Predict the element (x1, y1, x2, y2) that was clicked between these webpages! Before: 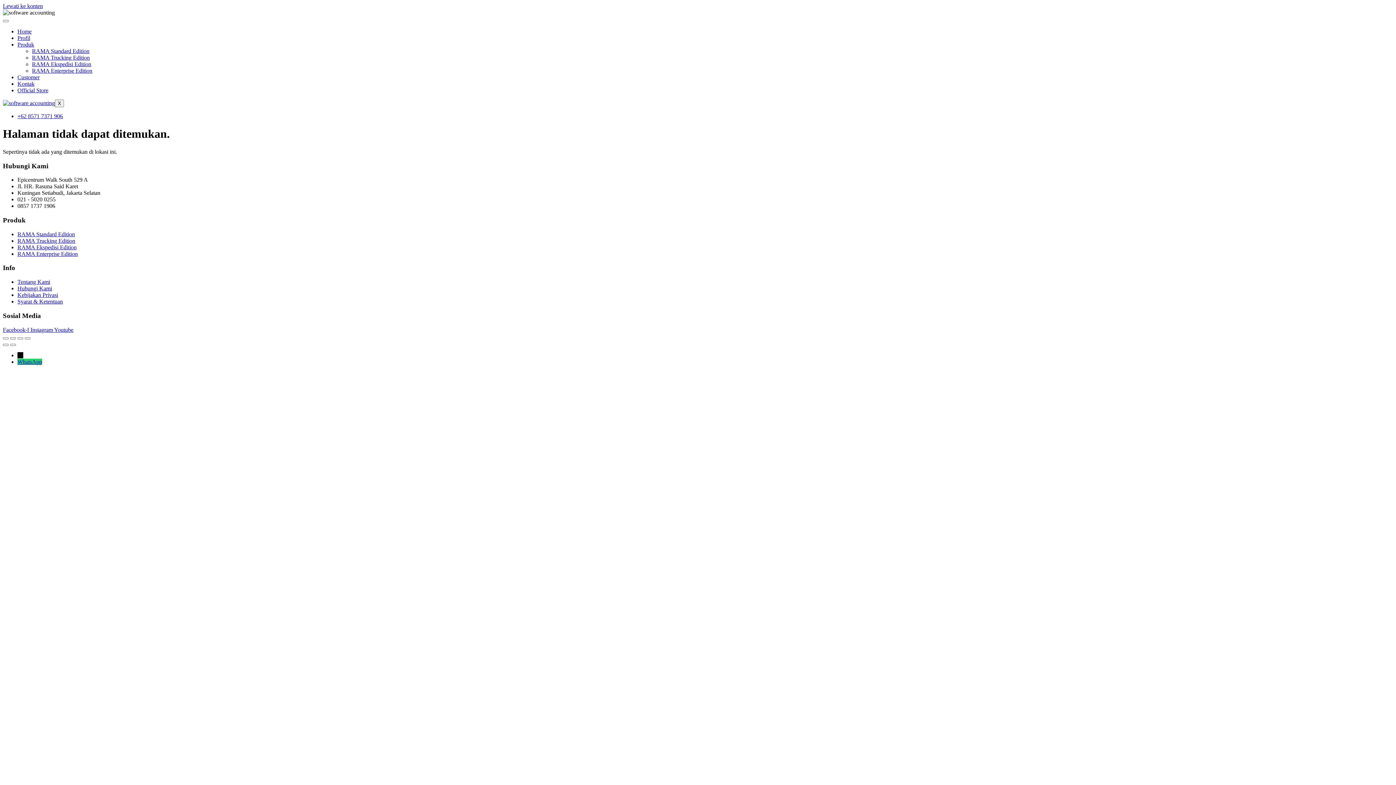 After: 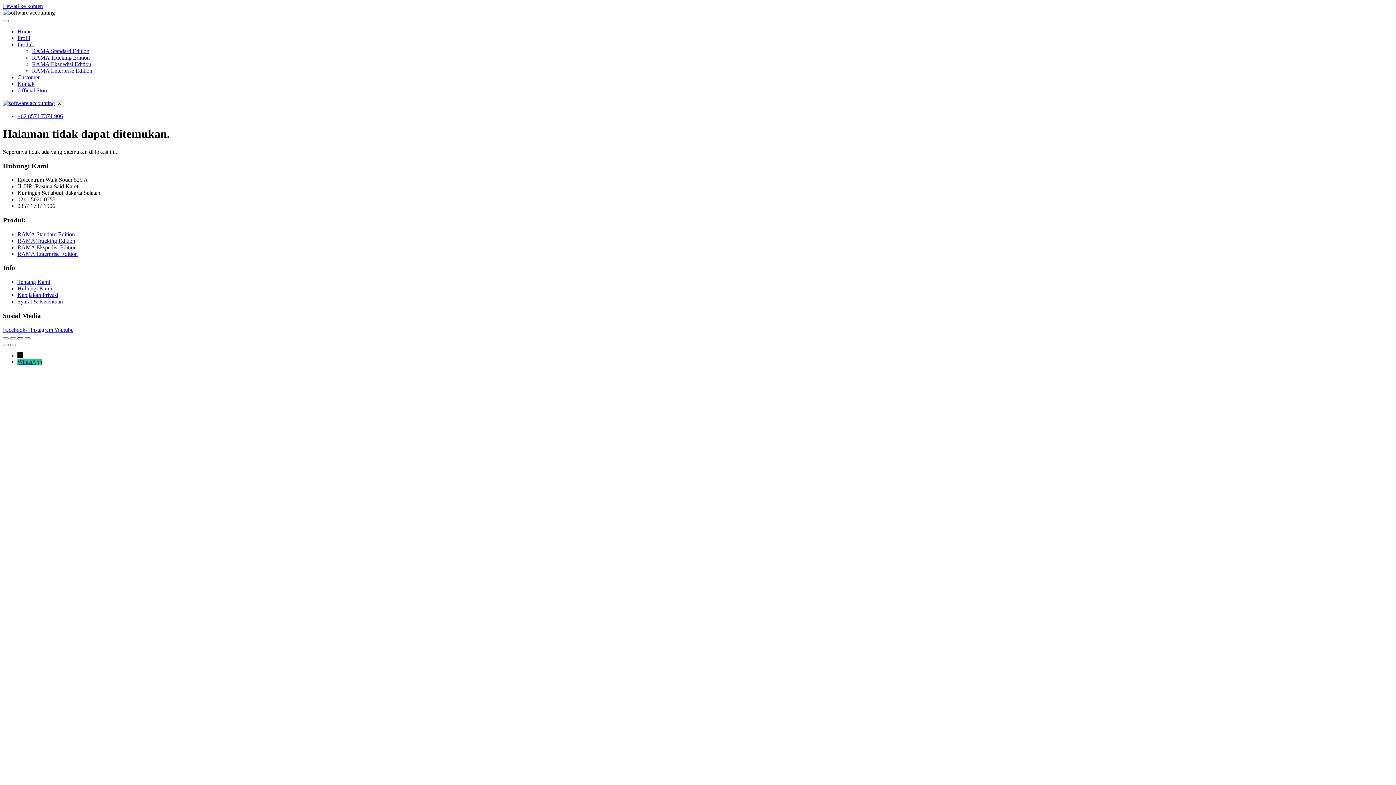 Action: label: Bagikan bbox: (17, 337, 23, 339)